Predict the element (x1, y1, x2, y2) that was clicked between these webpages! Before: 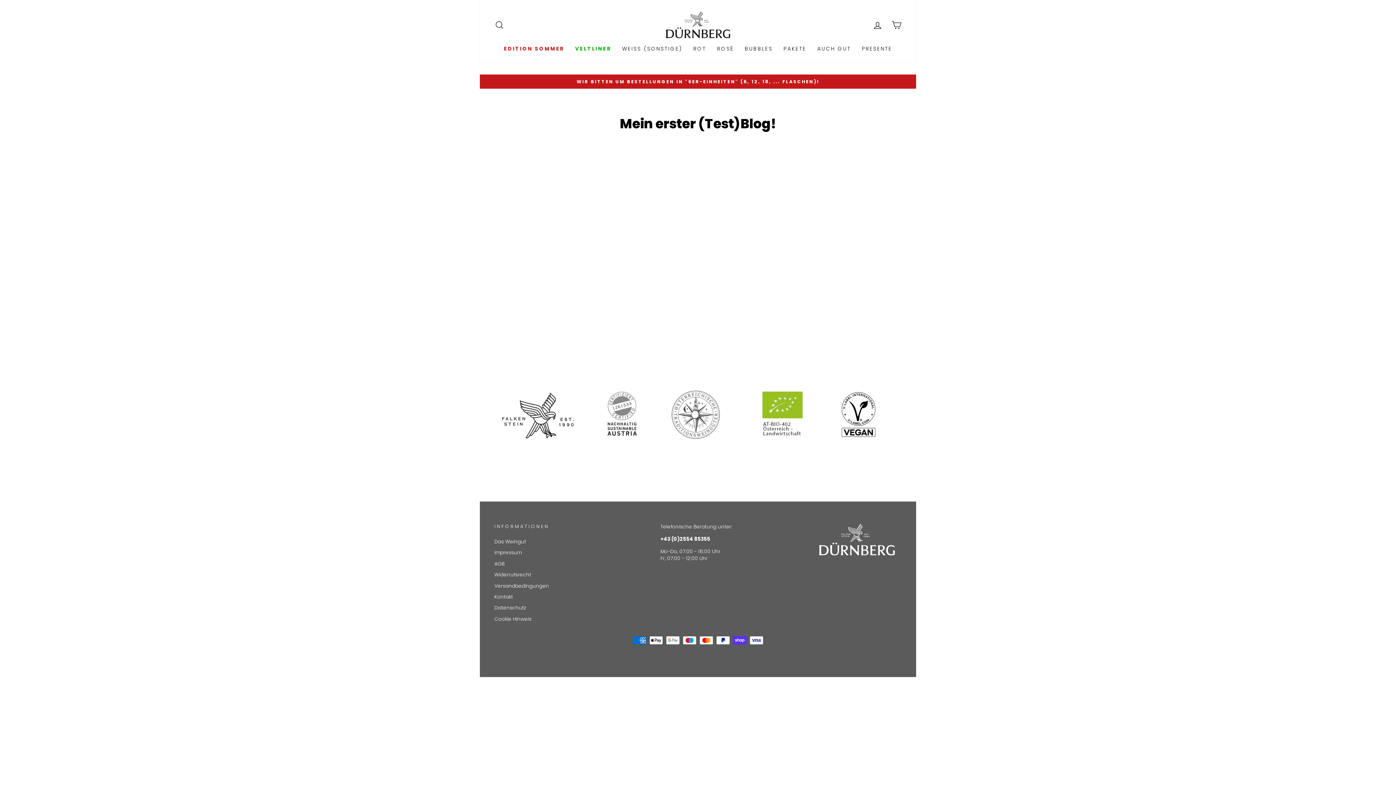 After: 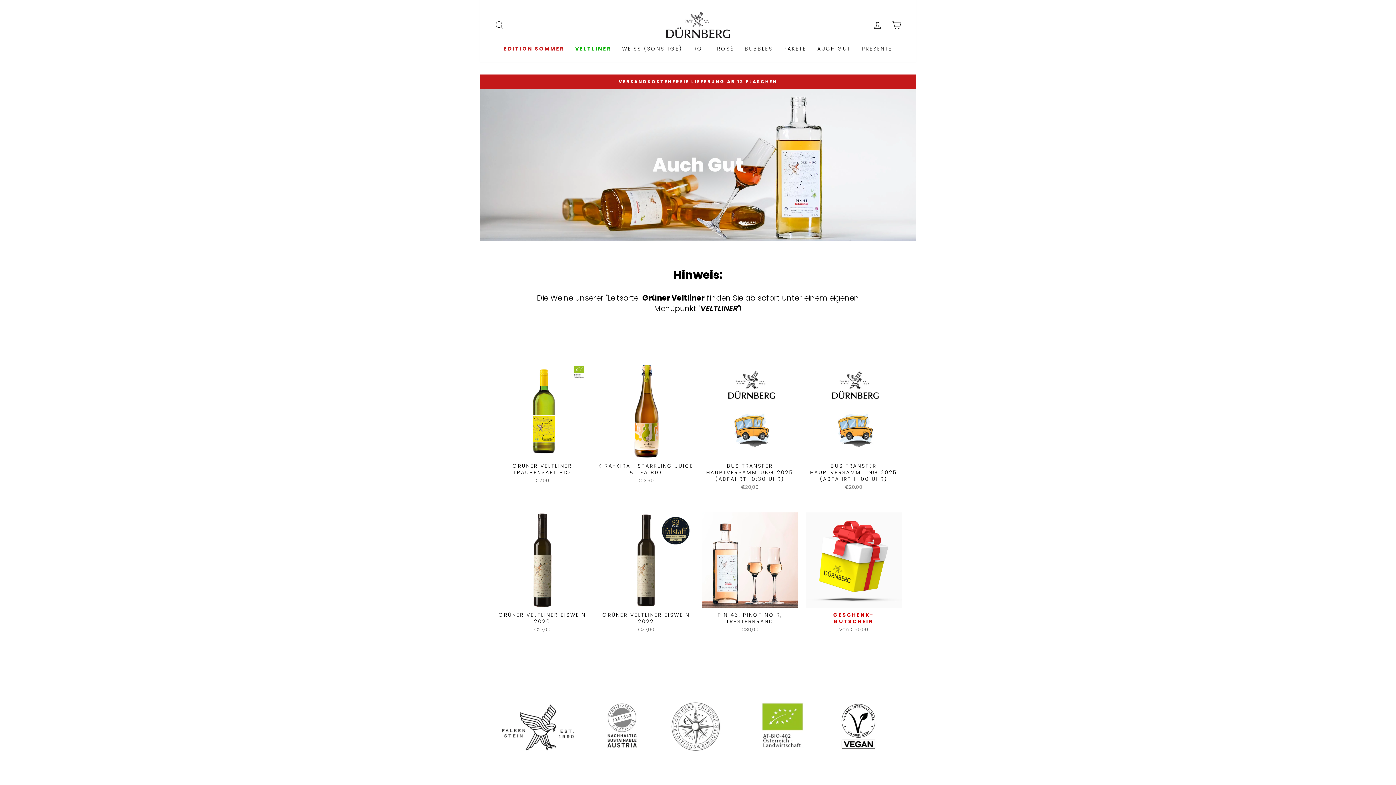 Action: label: AUCH GUT bbox: (812, 42, 856, 54)